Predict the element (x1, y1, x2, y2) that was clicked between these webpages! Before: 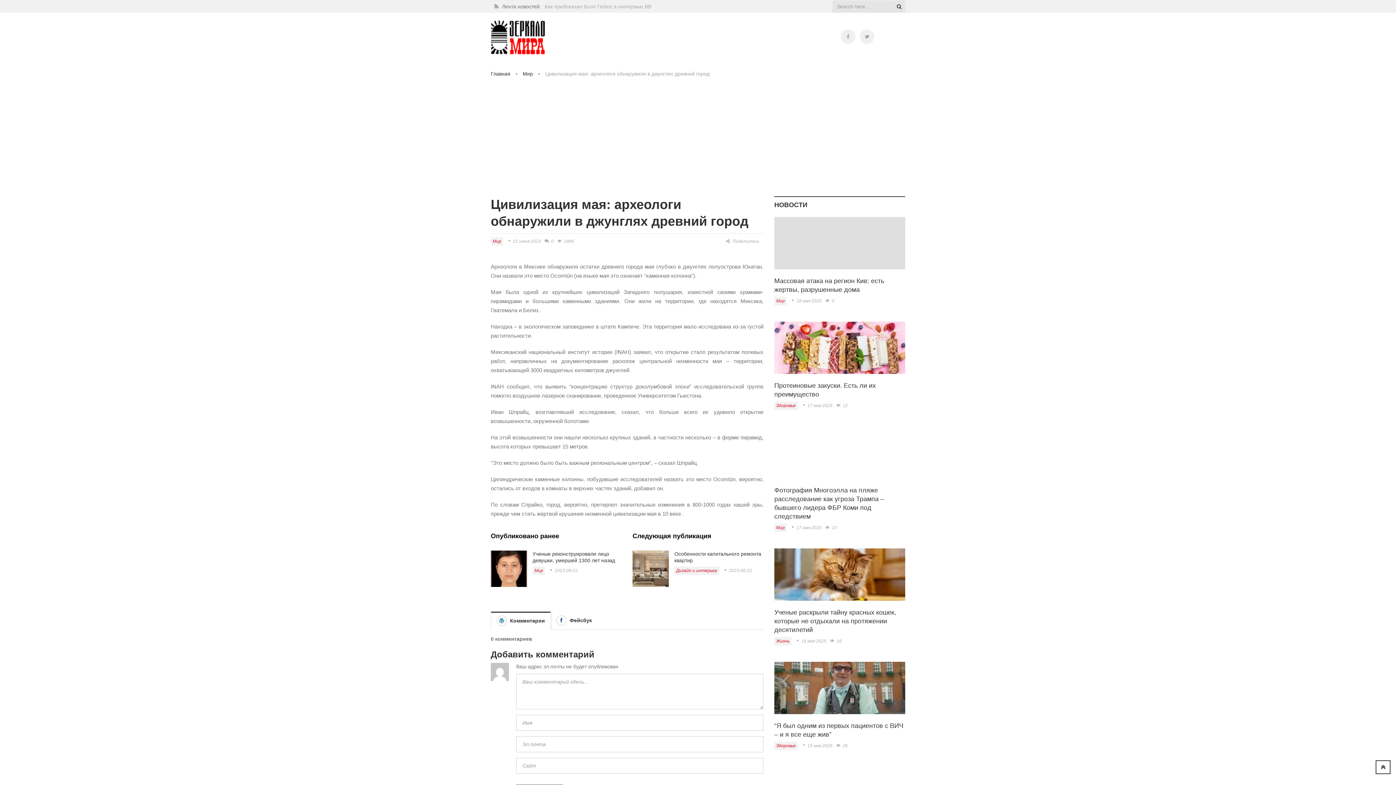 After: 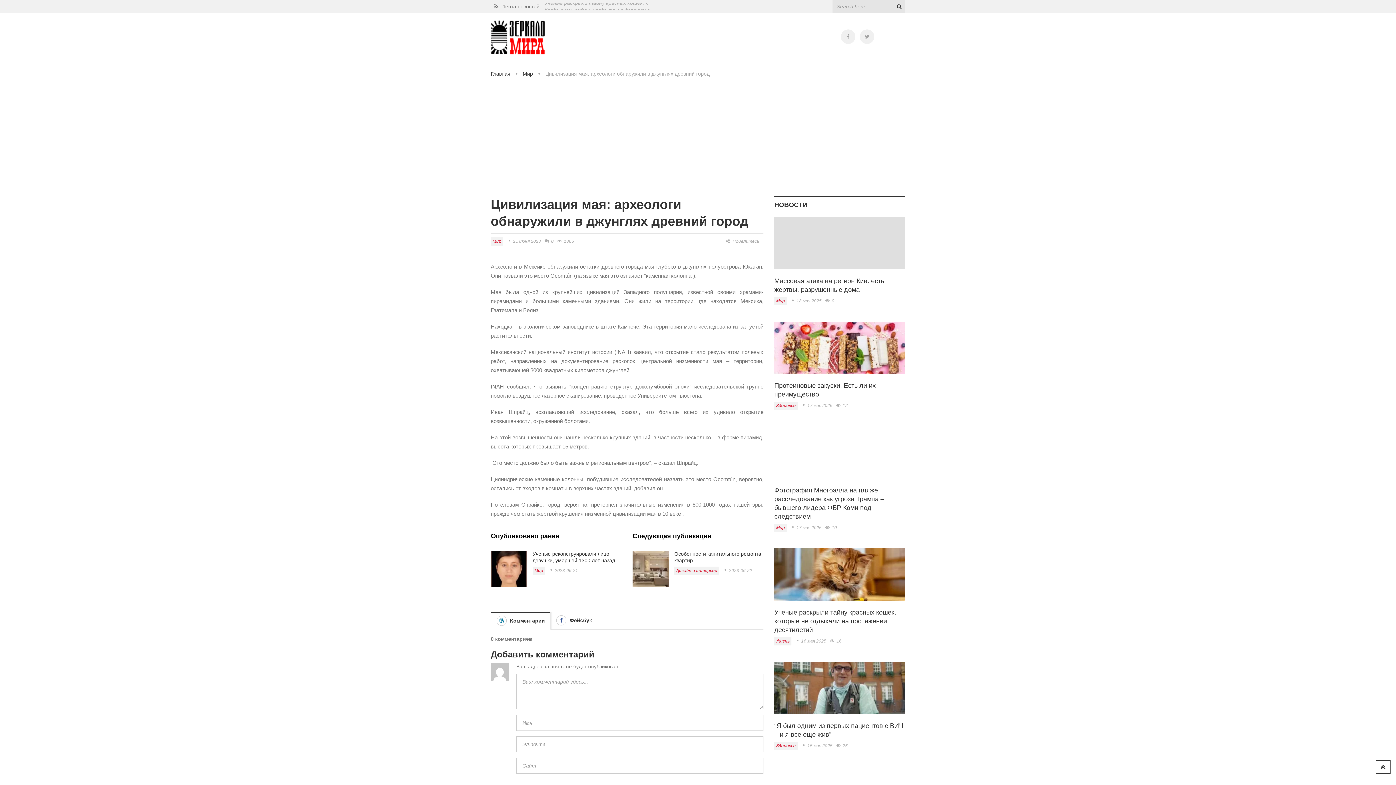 Action: label: 21 июня 2023 bbox: (508, 238, 541, 244)